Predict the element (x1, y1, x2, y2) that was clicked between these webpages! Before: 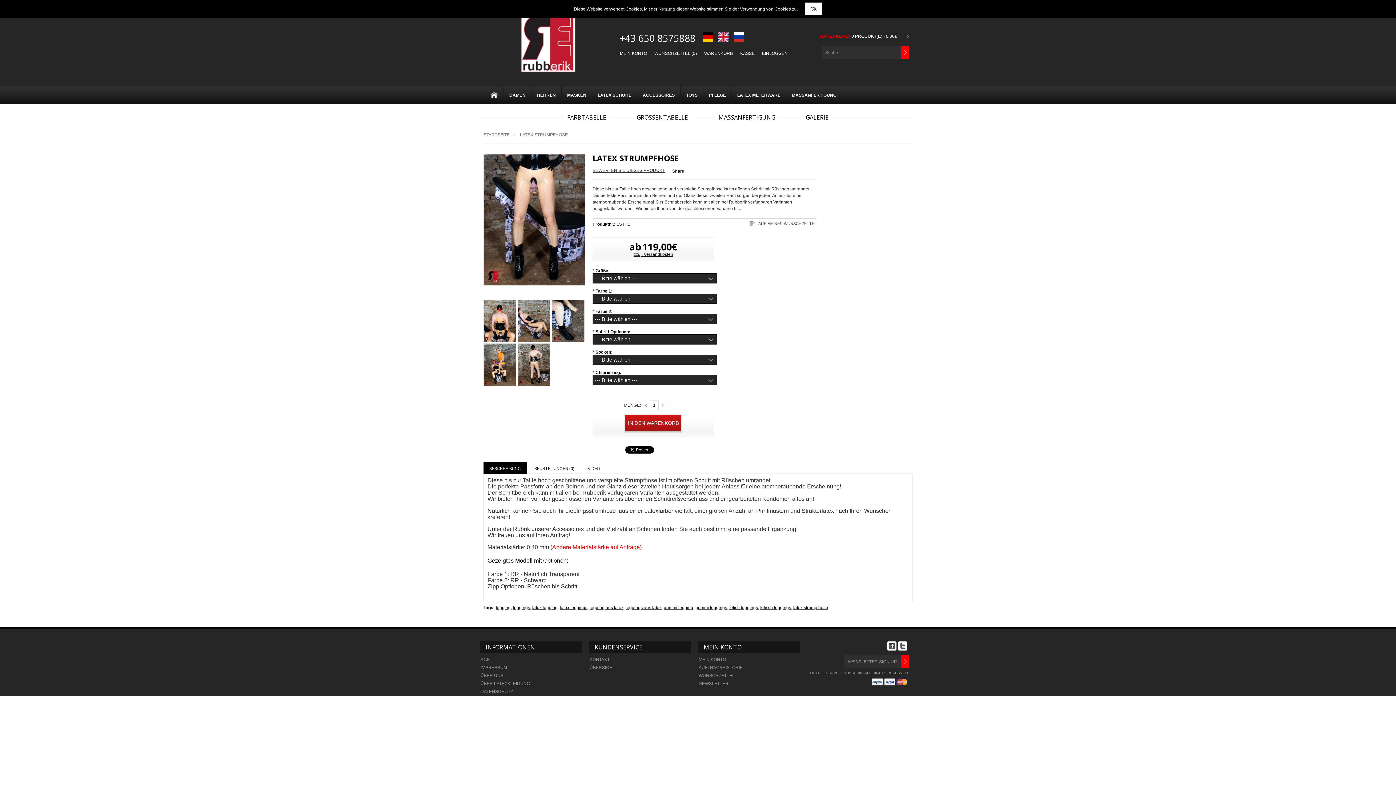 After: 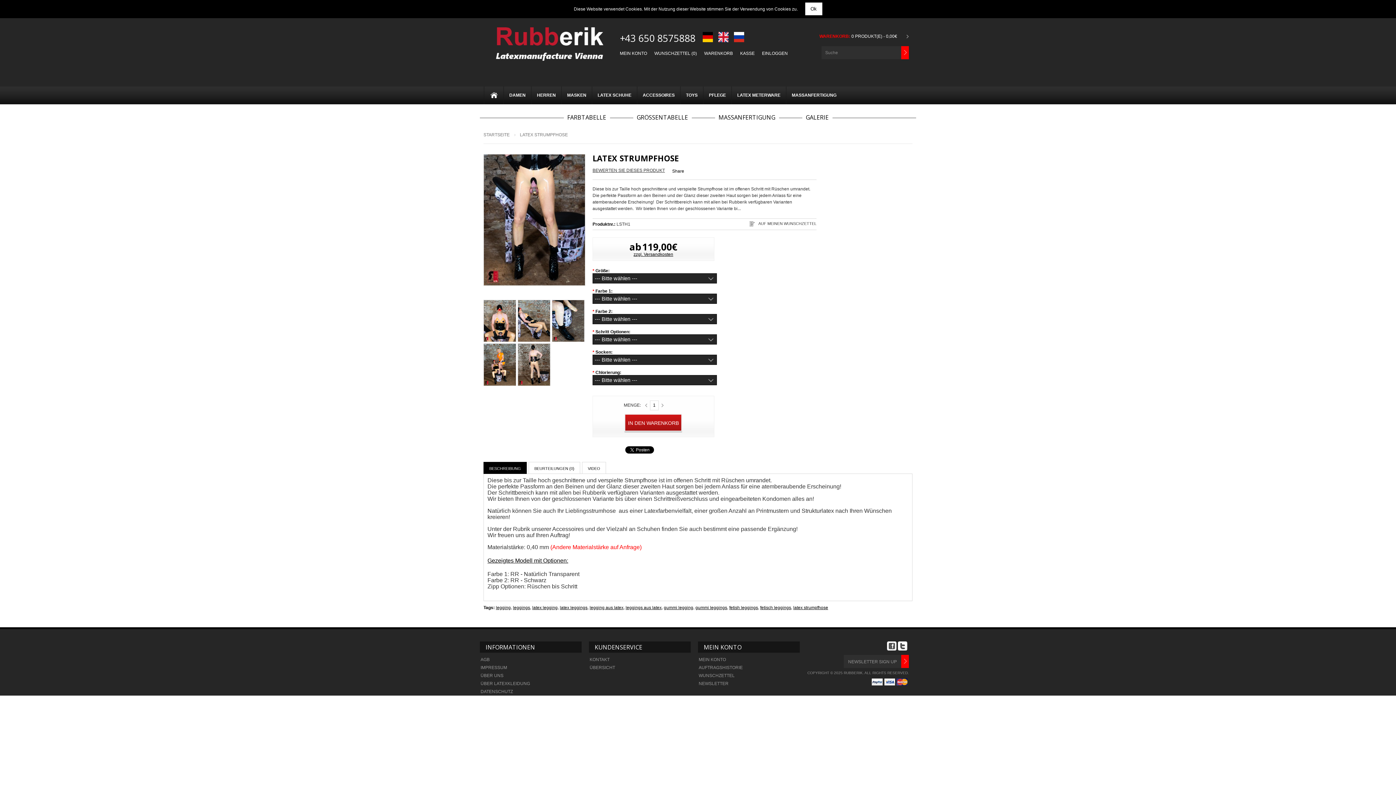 Action: bbox: (702, 32, 713, 41)